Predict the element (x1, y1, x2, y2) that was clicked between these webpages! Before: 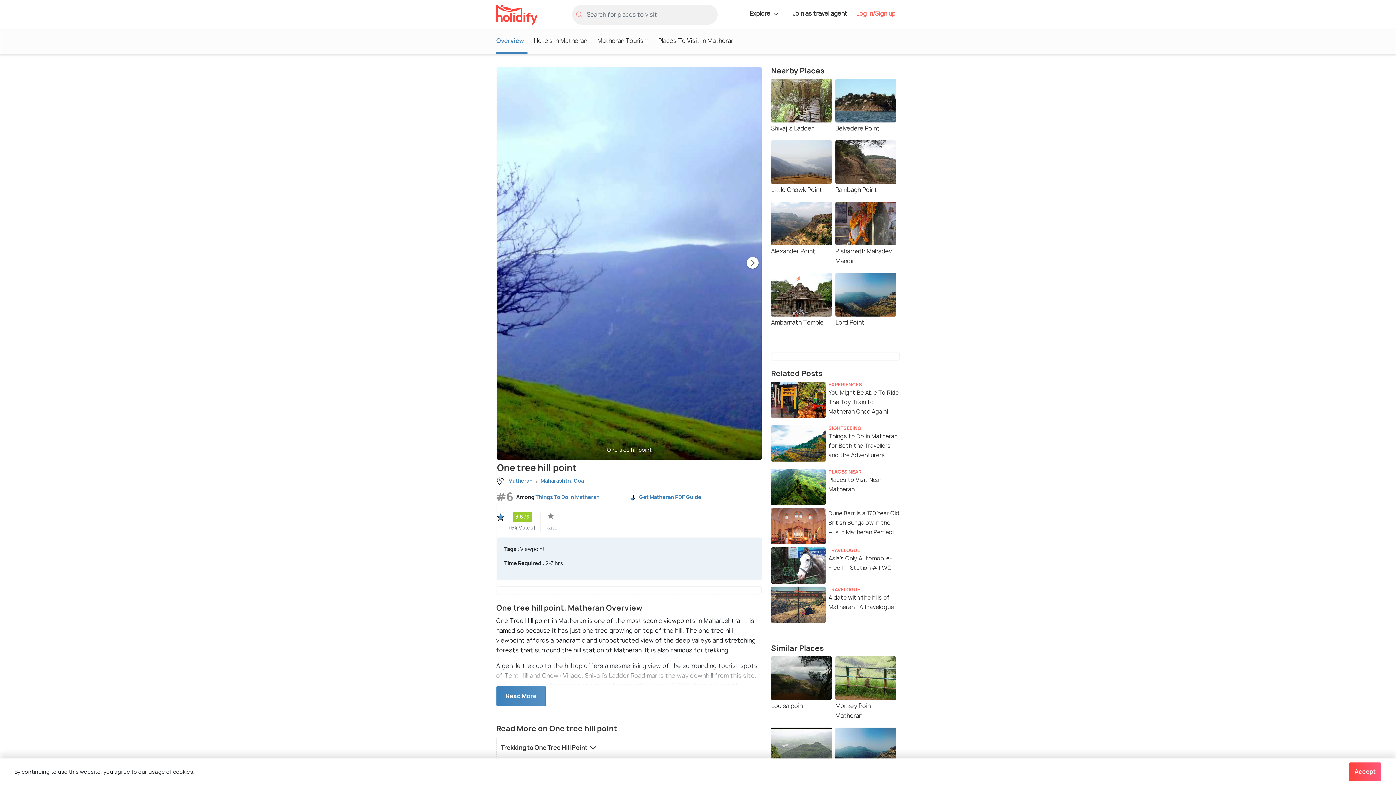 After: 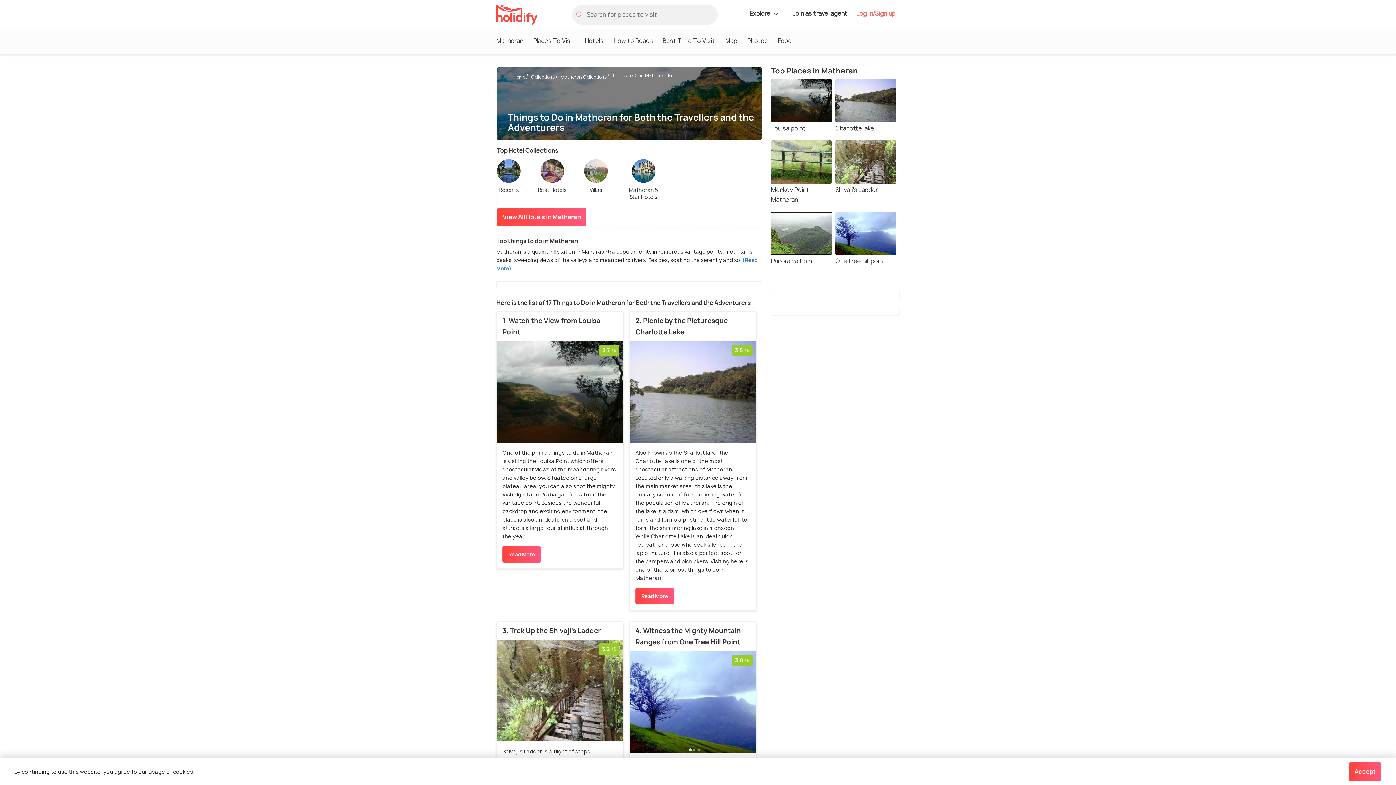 Action: label: SIGHTSEEING

Things to Do in Matheran for Both the Travellers and the Adventurers bbox: (771, 526, 900, 570)